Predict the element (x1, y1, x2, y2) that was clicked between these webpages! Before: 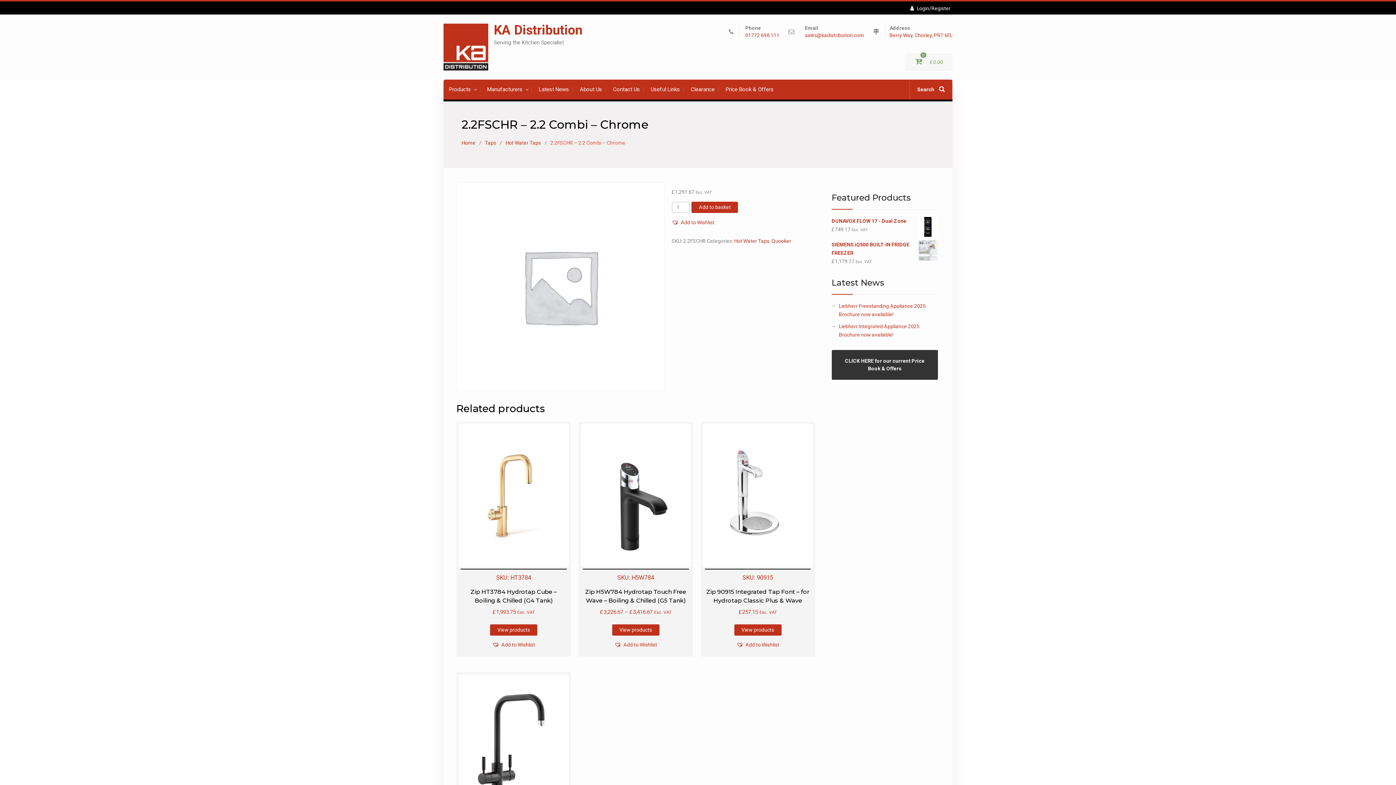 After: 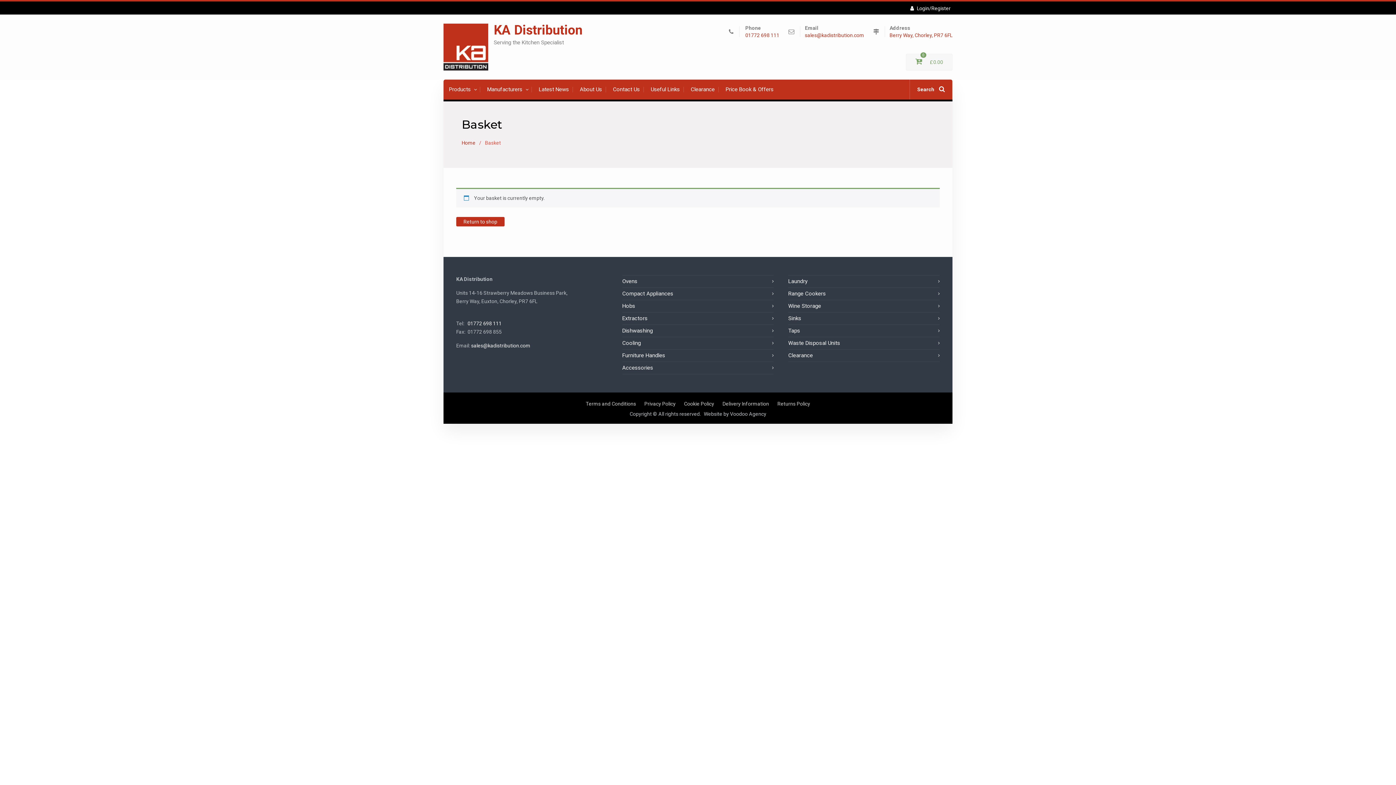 Action: bbox: (906, 53, 952, 70) label:  
0
 £0.00